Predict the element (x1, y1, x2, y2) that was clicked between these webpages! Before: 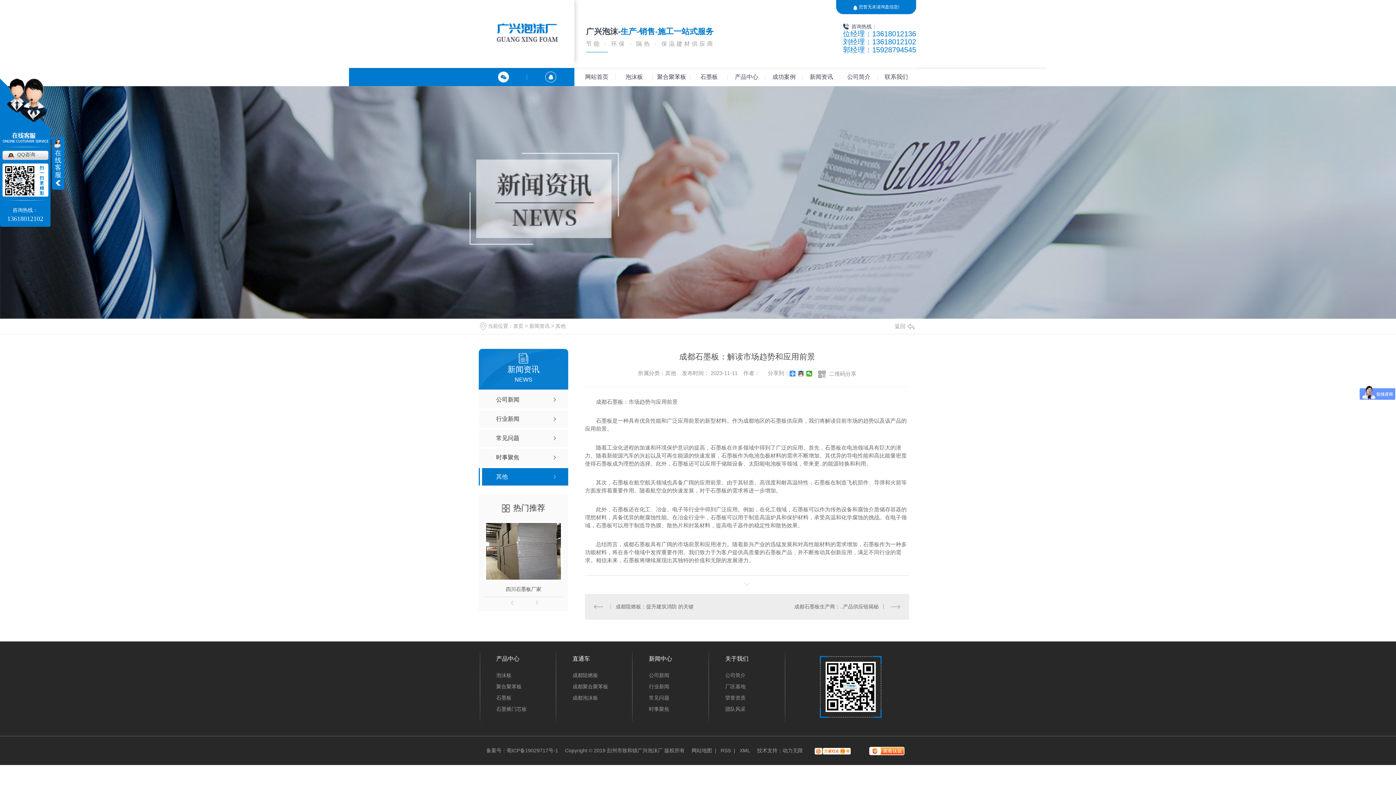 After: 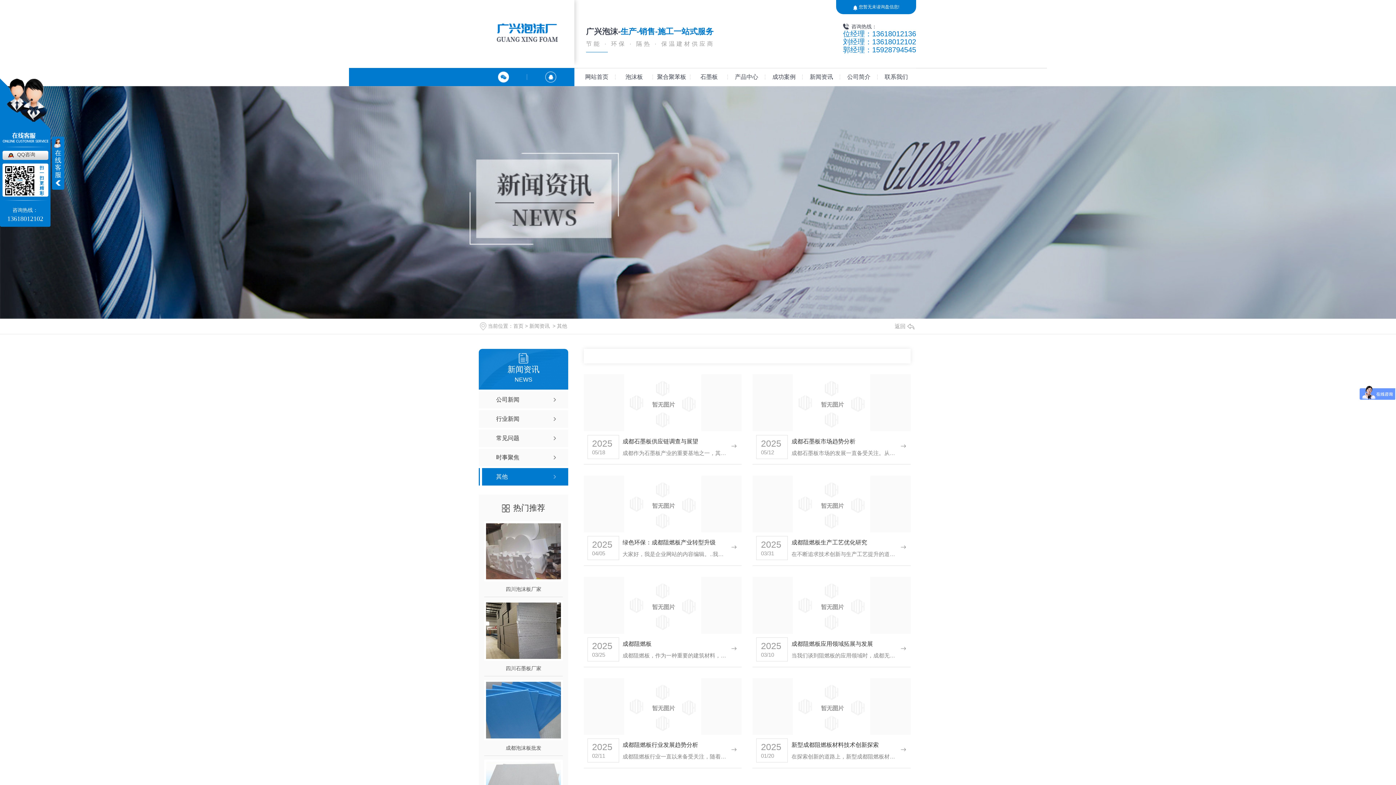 Action: bbox: (478, 468, 568, 485) label: 其他